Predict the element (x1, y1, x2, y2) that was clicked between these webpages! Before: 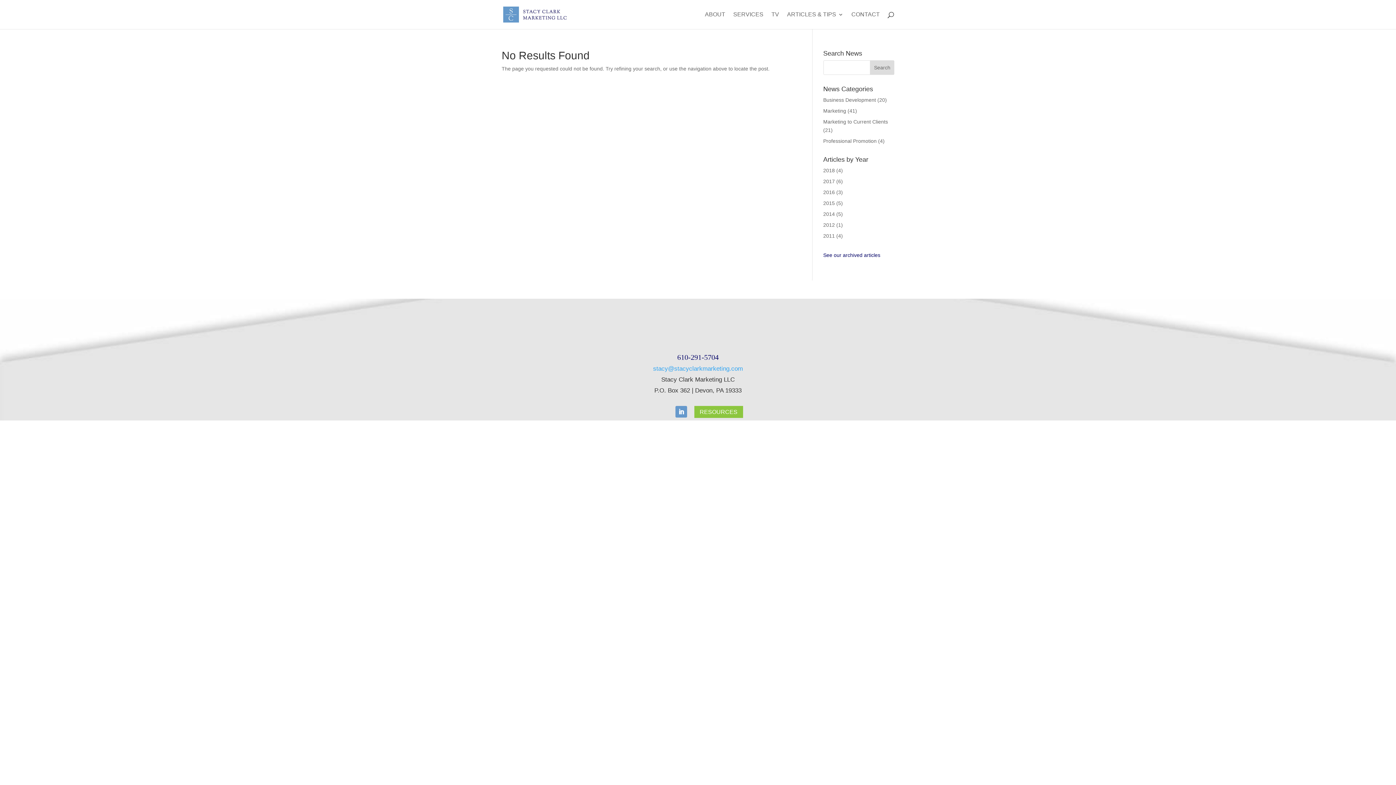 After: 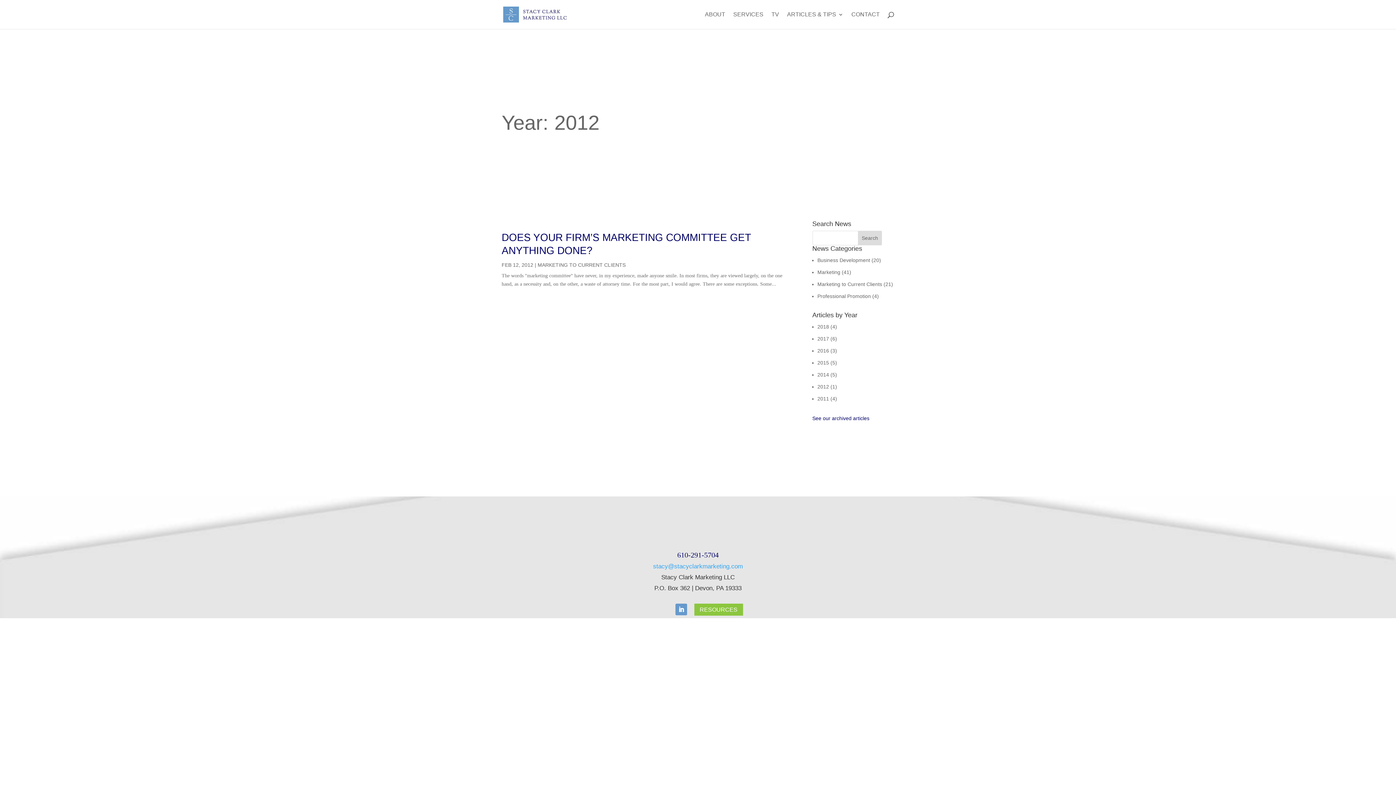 Action: label: 2012 bbox: (823, 222, 835, 228)